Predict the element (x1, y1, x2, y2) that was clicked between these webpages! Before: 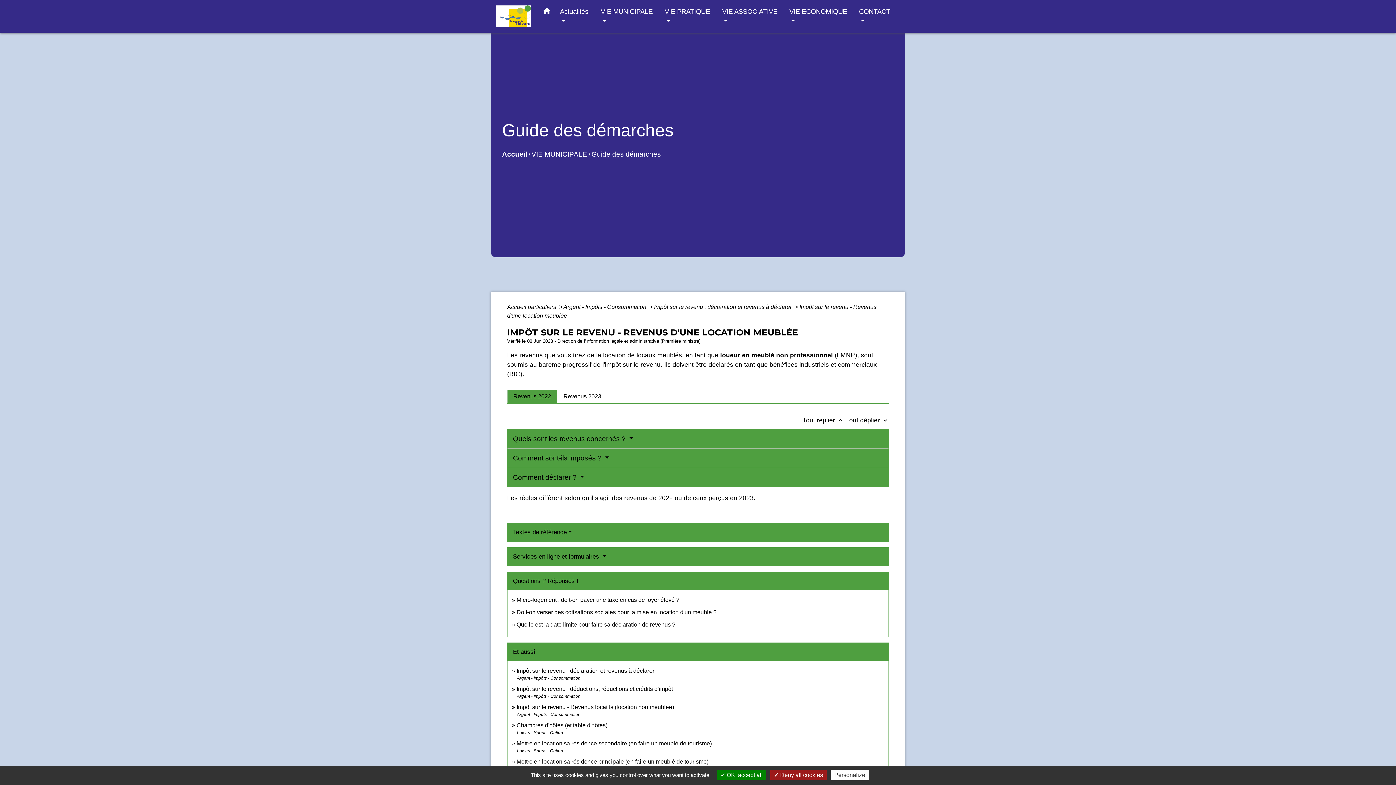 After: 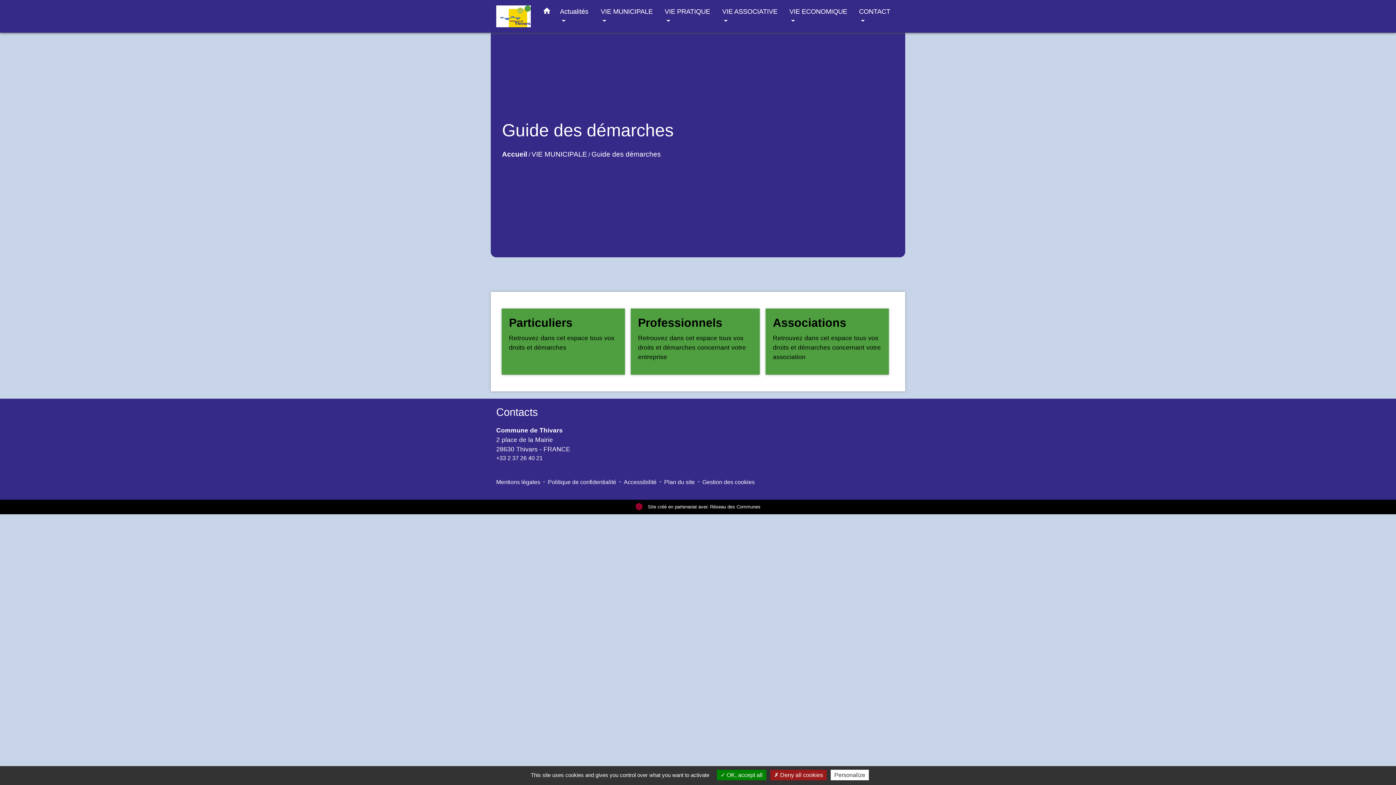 Action: bbox: (591, 150, 661, 158) label: Guide des démarches